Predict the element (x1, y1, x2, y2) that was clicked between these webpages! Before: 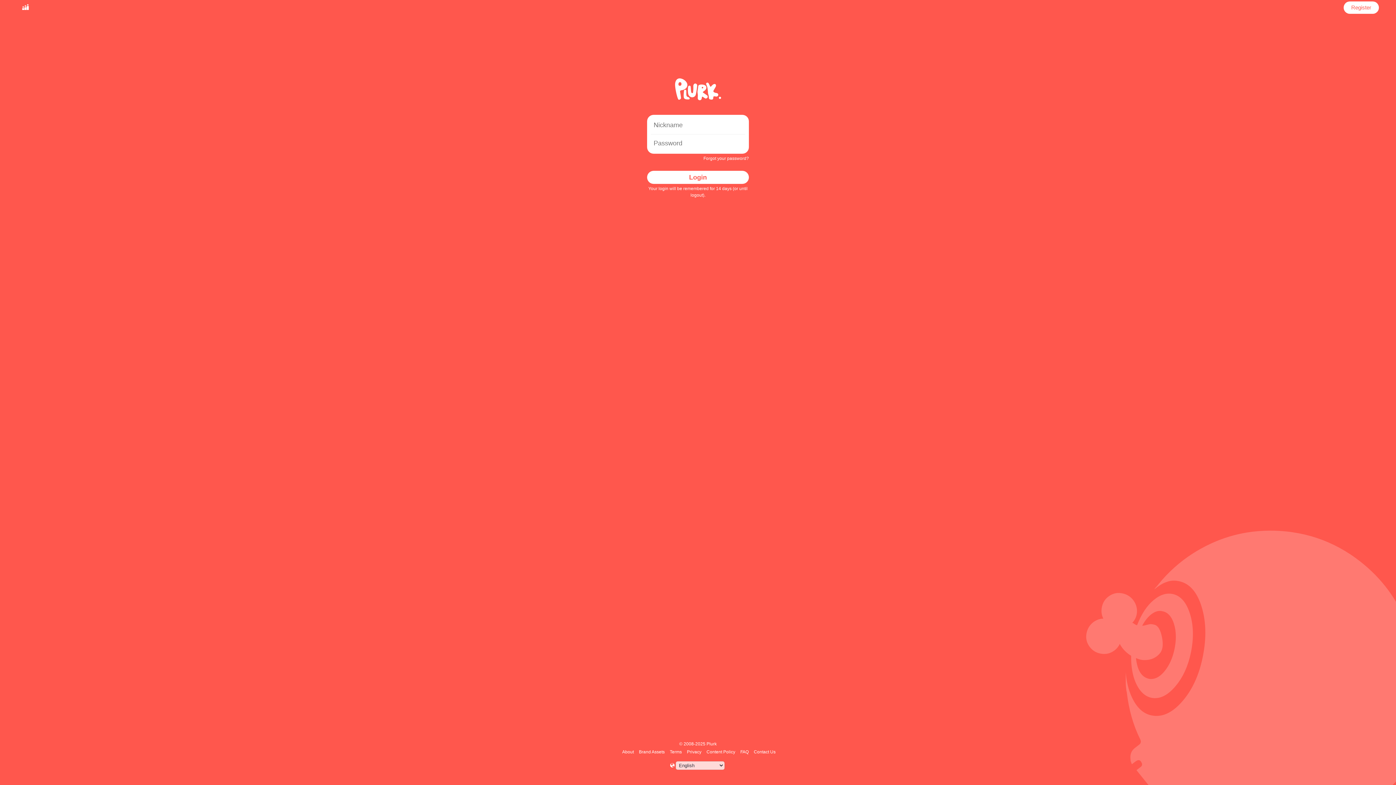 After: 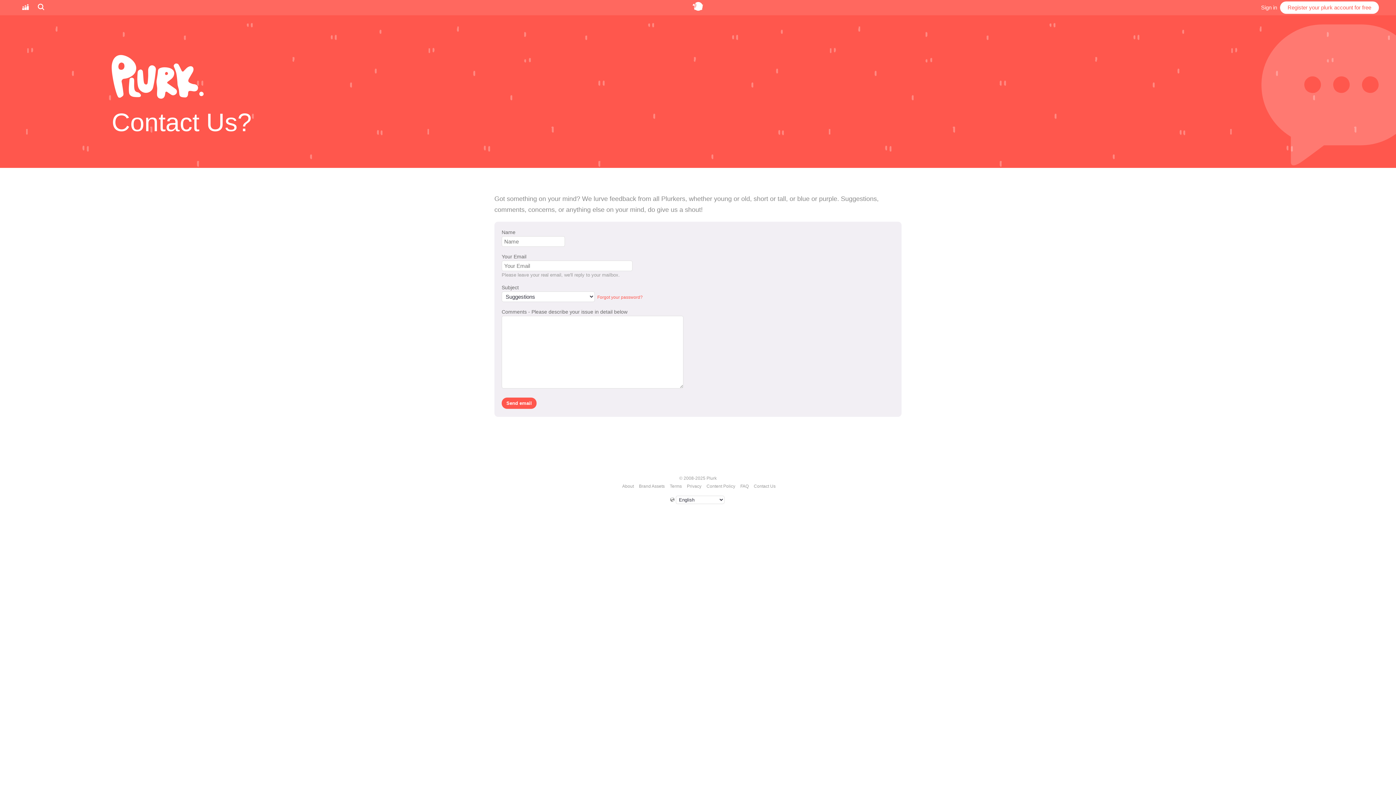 Action: label: Contact Us bbox: (752, 749, 776, 754)